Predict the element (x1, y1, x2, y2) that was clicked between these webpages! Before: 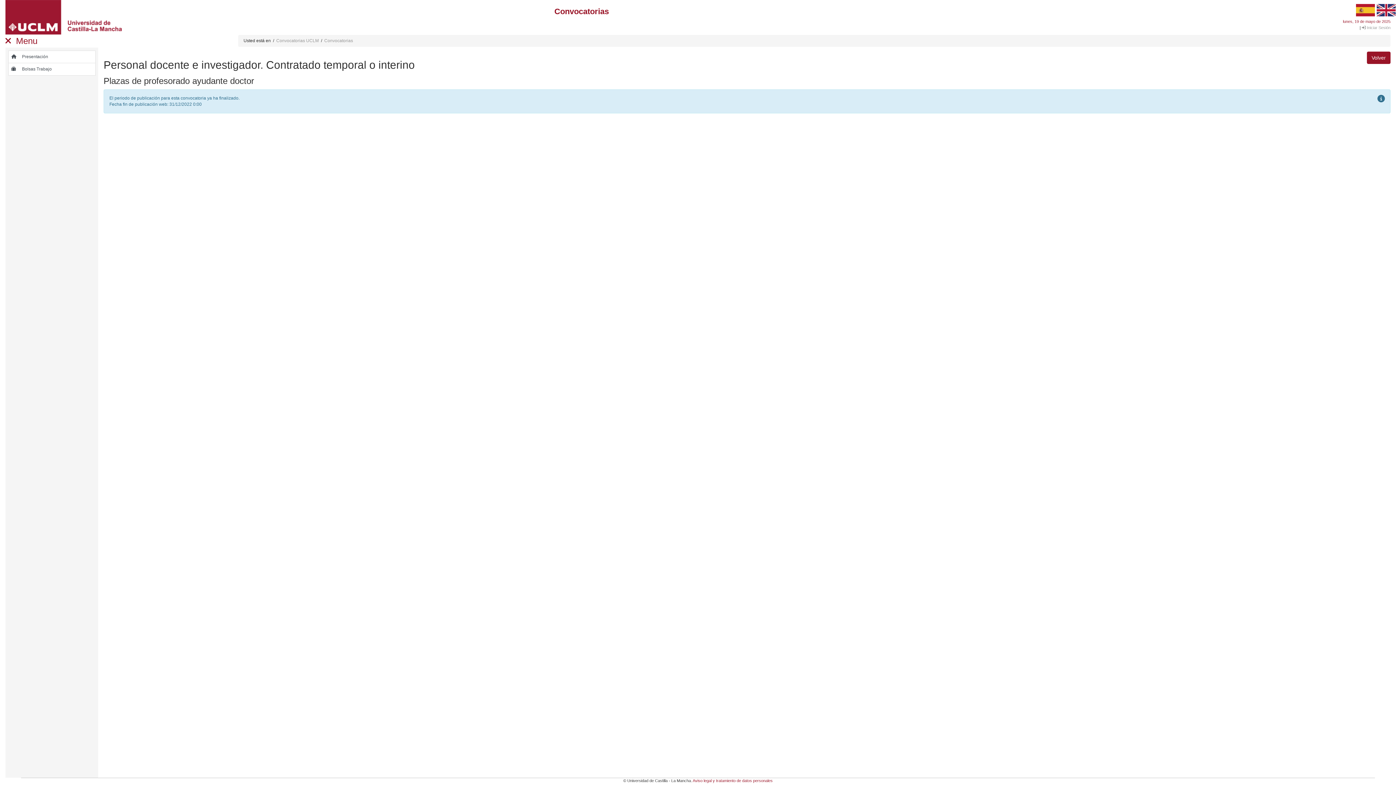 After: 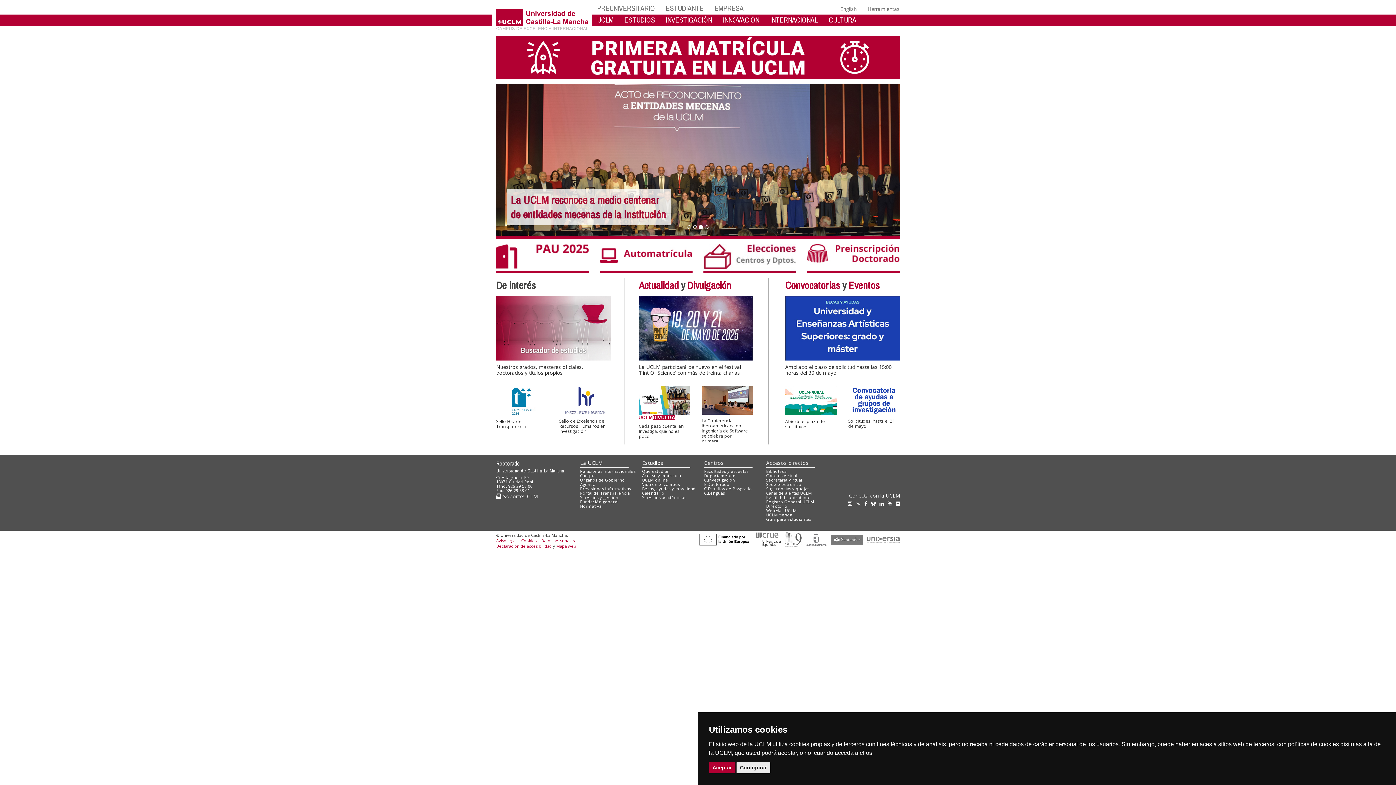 Action: bbox: (5, 0, 227, 34)